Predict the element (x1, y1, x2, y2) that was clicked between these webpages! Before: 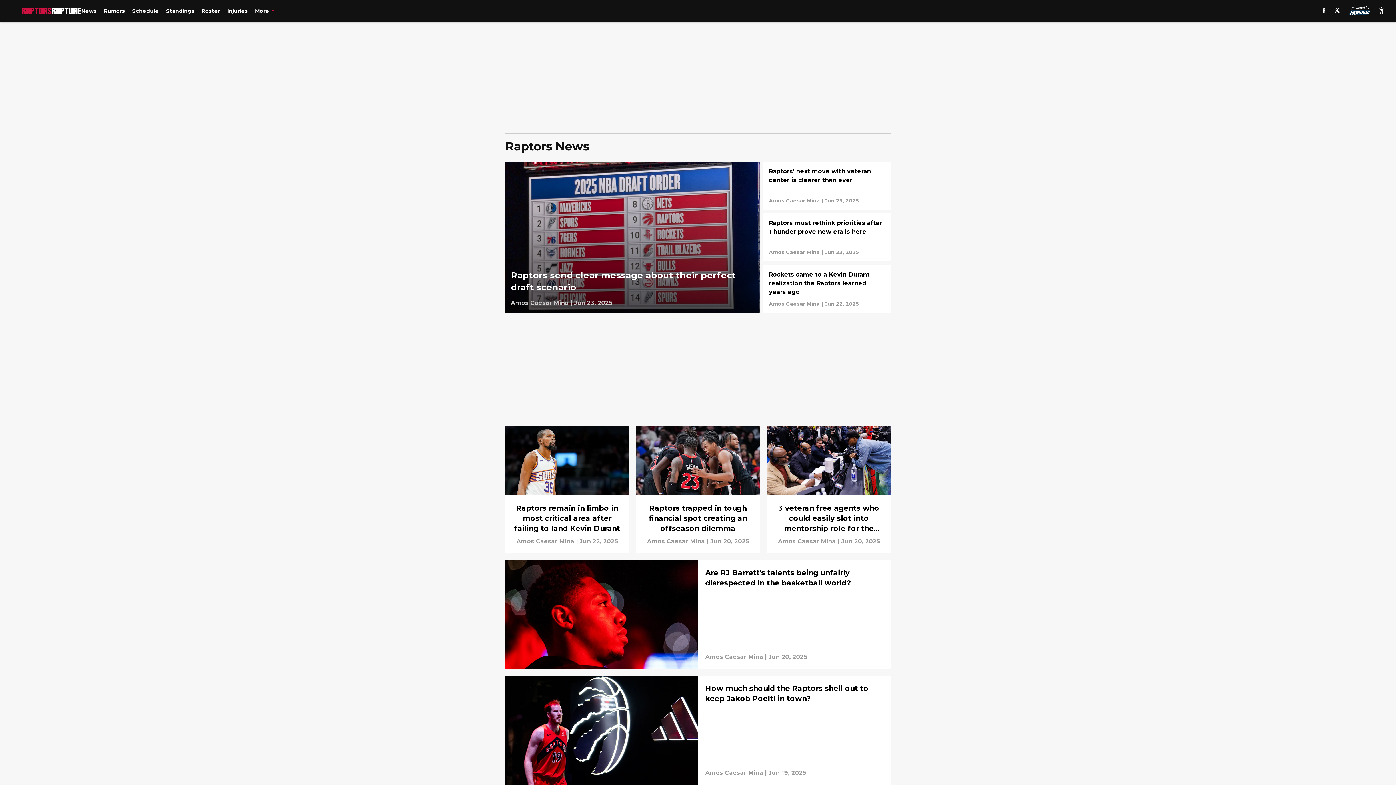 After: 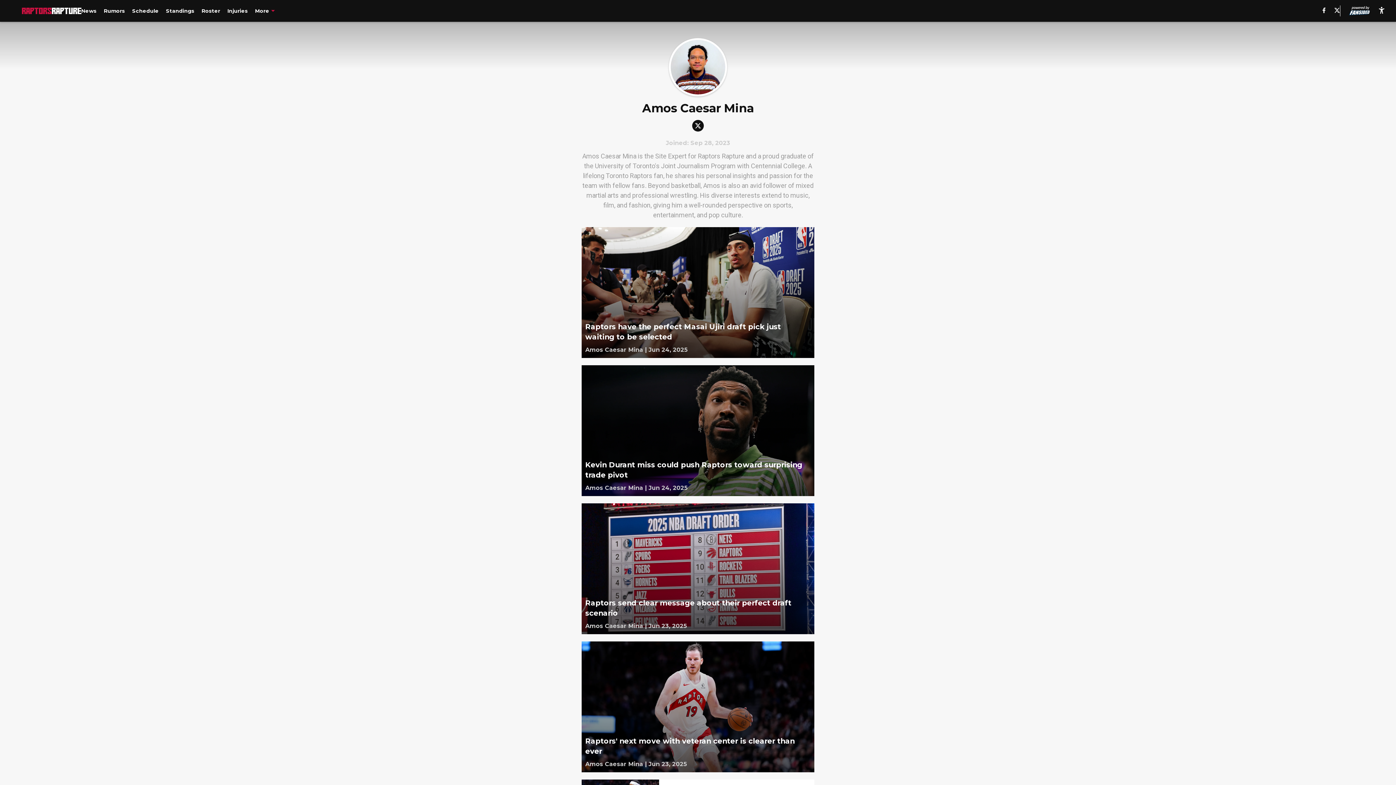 Action: bbox: (647, 537, 705, 546)